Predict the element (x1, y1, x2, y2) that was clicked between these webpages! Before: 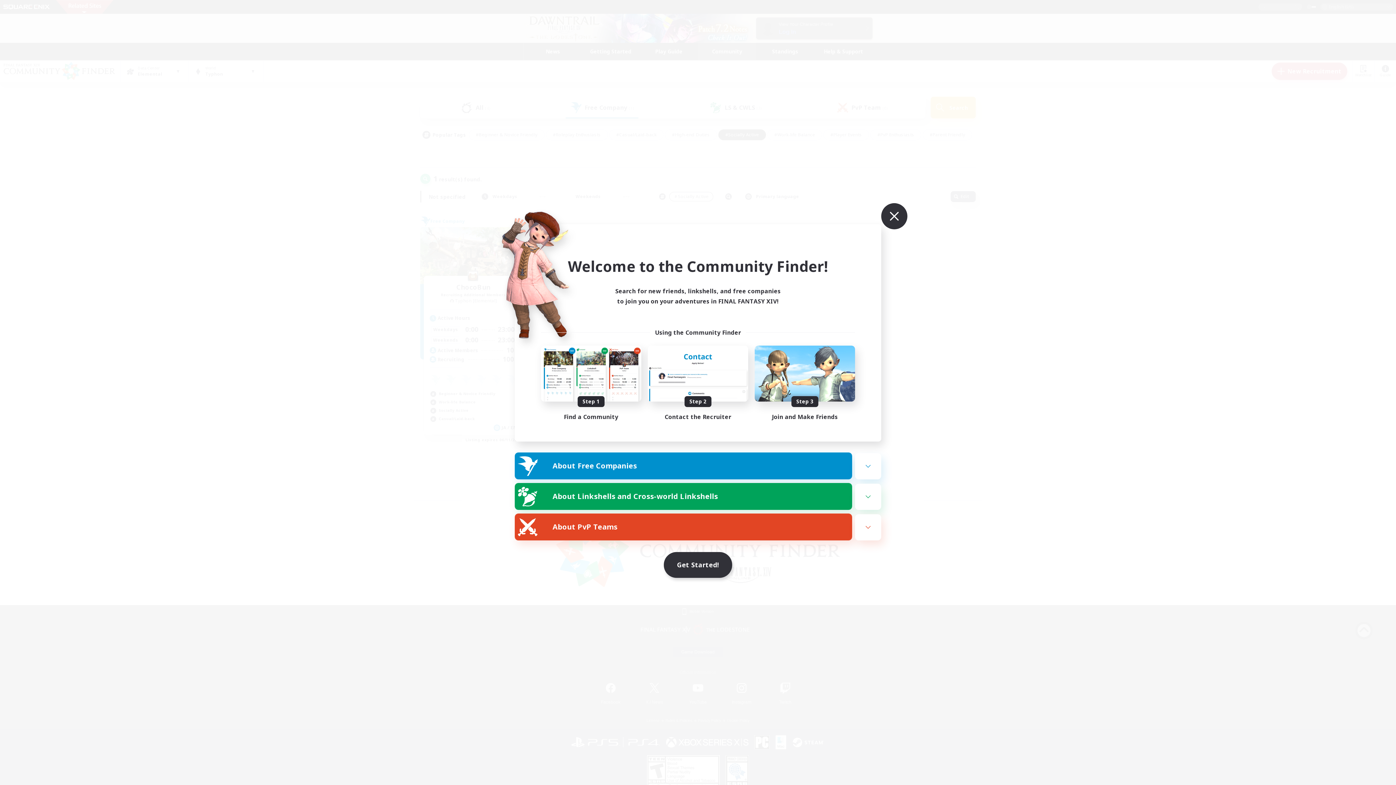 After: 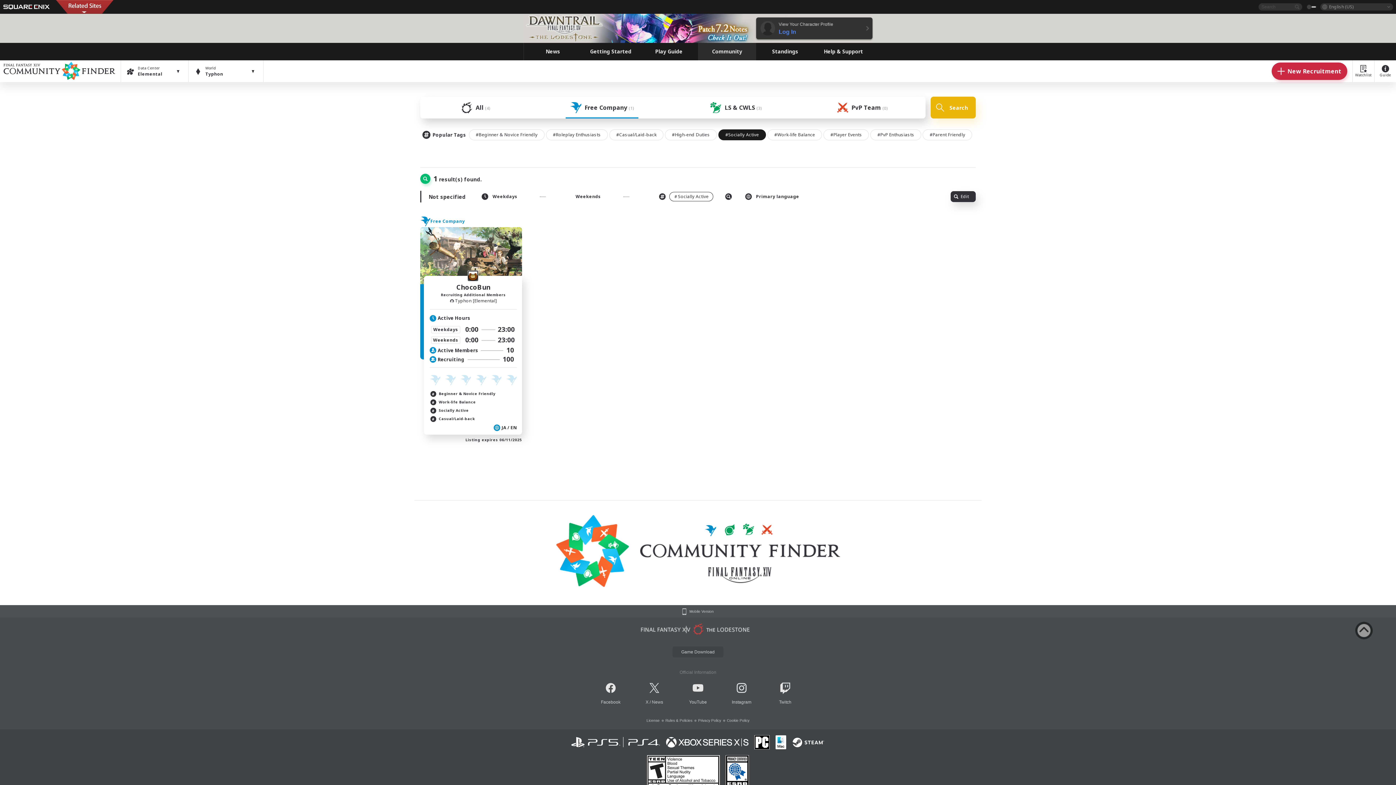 Action: bbox: (865, 185, 882, 203)